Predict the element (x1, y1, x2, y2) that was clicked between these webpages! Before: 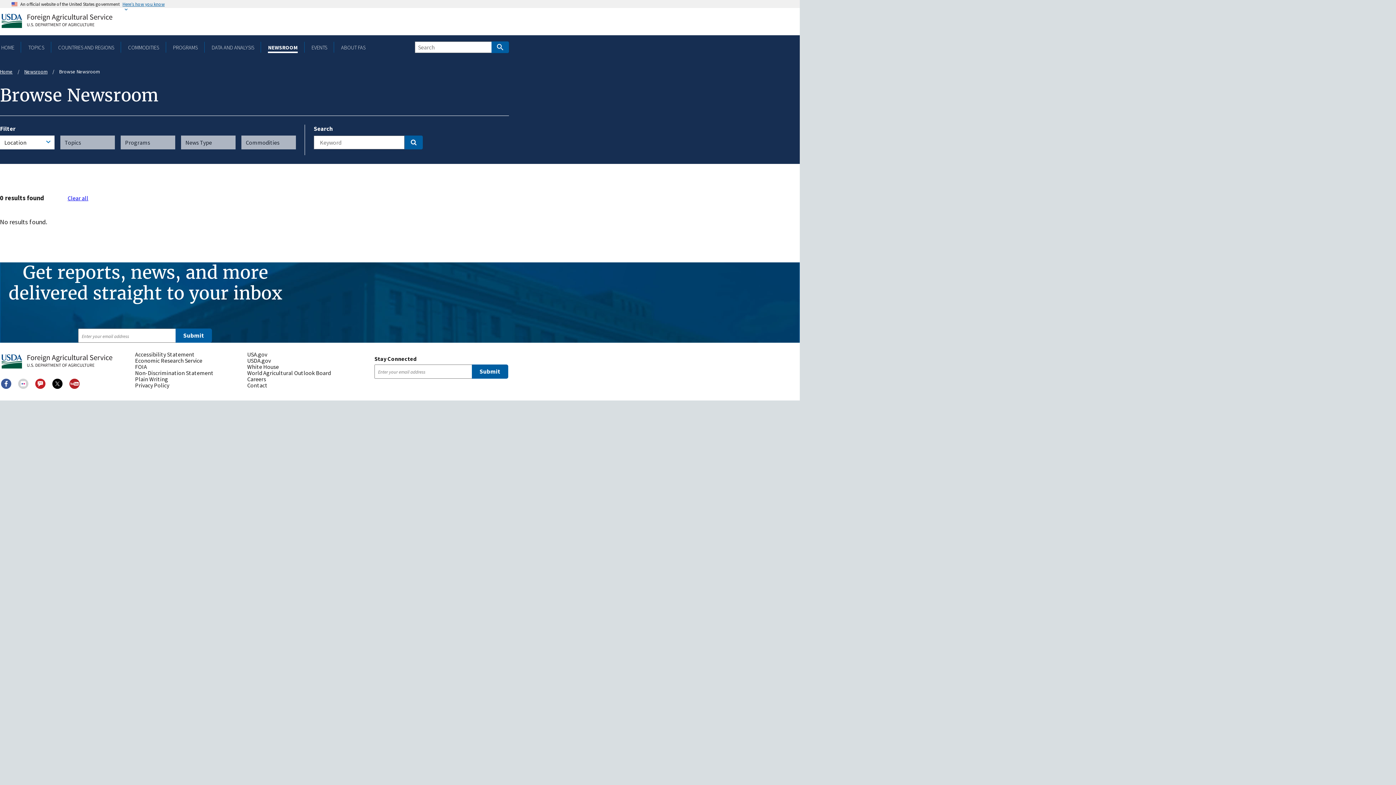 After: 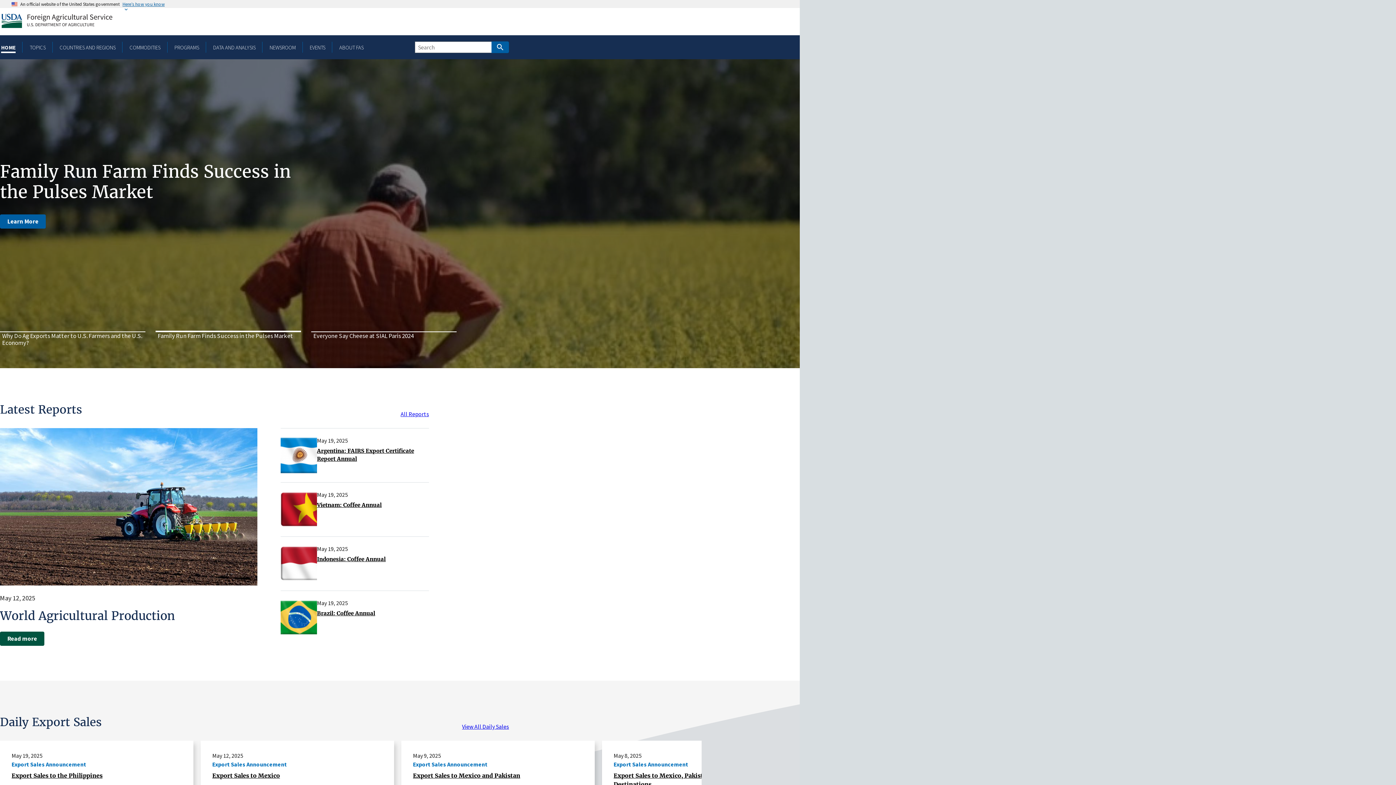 Action: label: Home bbox: (0, 68, 12, 74)